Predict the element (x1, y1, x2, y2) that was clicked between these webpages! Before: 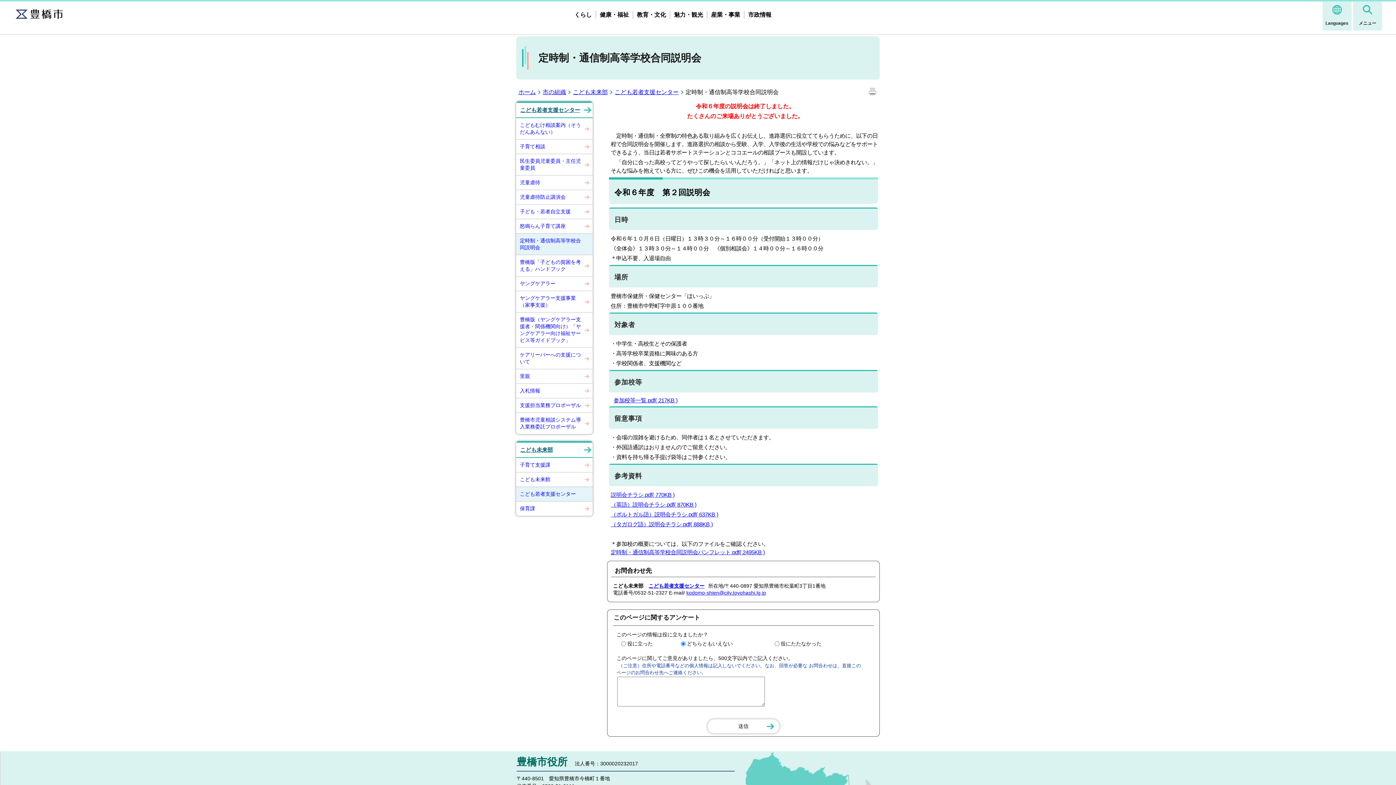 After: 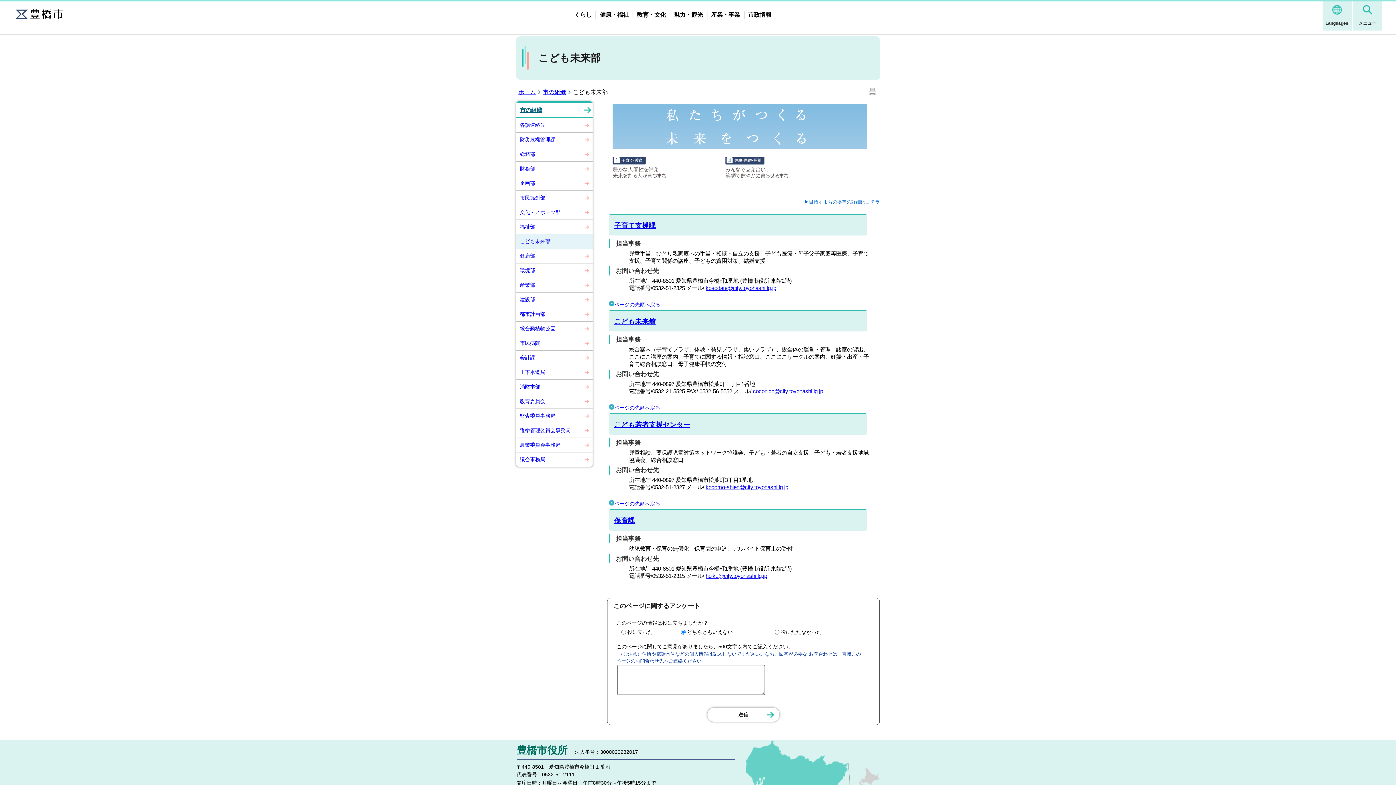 Action: bbox: (573, 89, 613, 95) label: こども未来部